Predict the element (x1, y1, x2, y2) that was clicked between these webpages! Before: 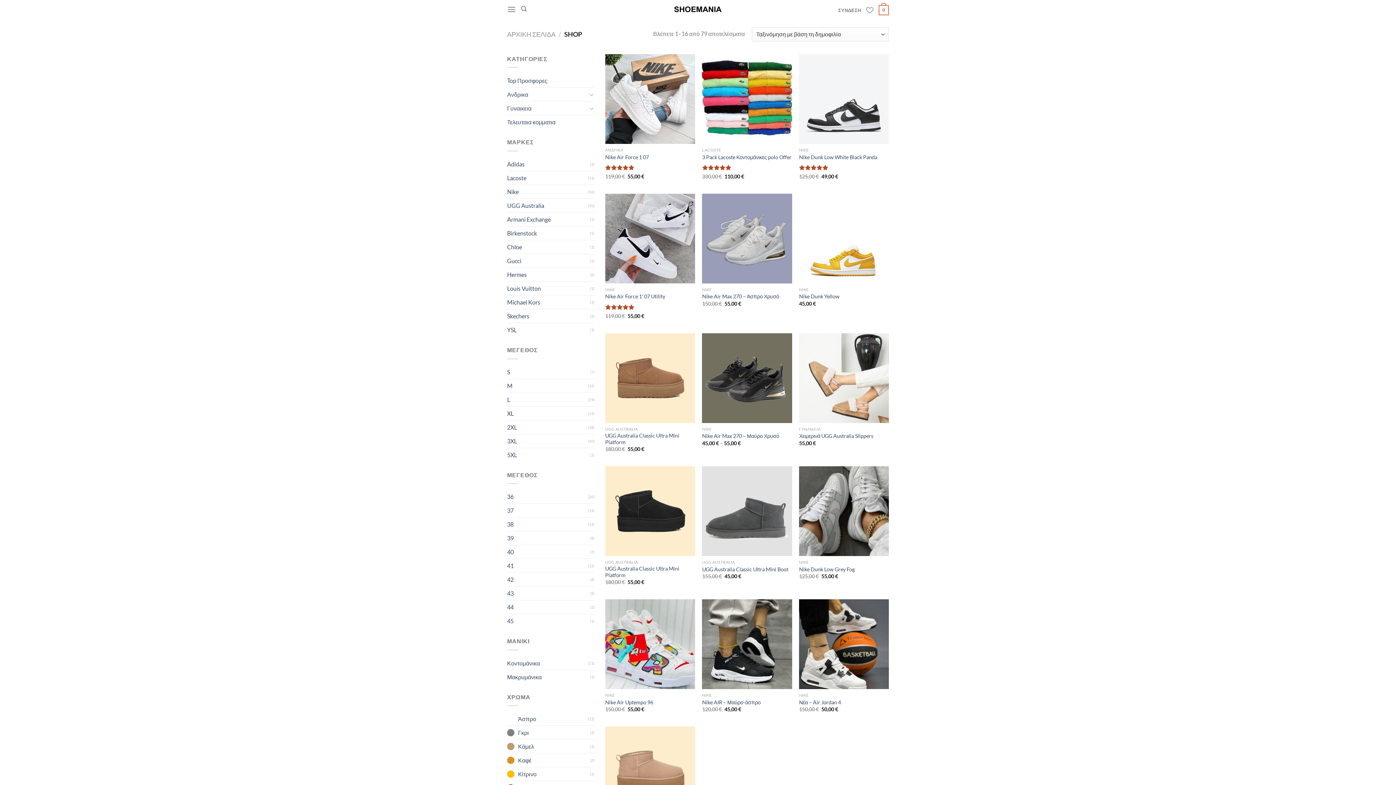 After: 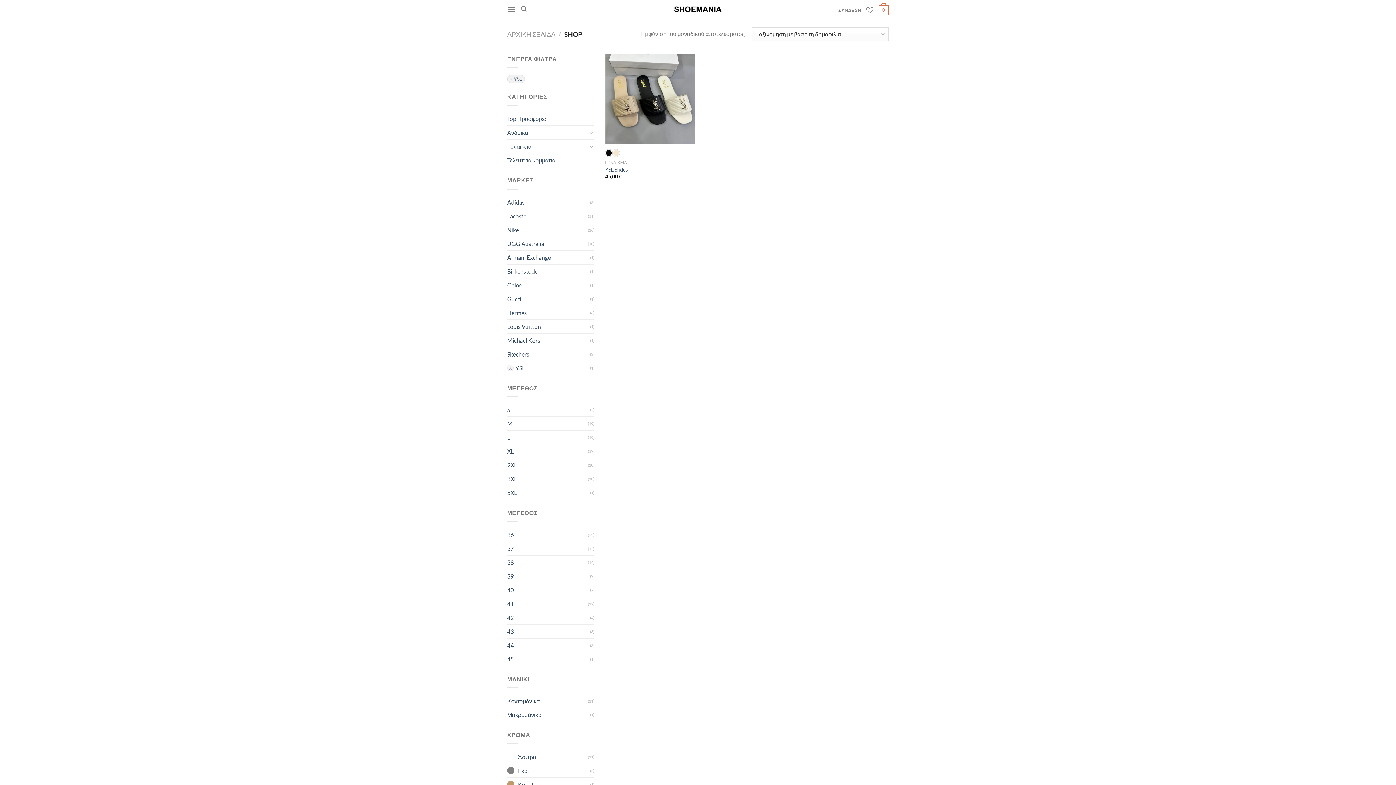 Action: label: YSL bbox: (507, 323, 590, 336)